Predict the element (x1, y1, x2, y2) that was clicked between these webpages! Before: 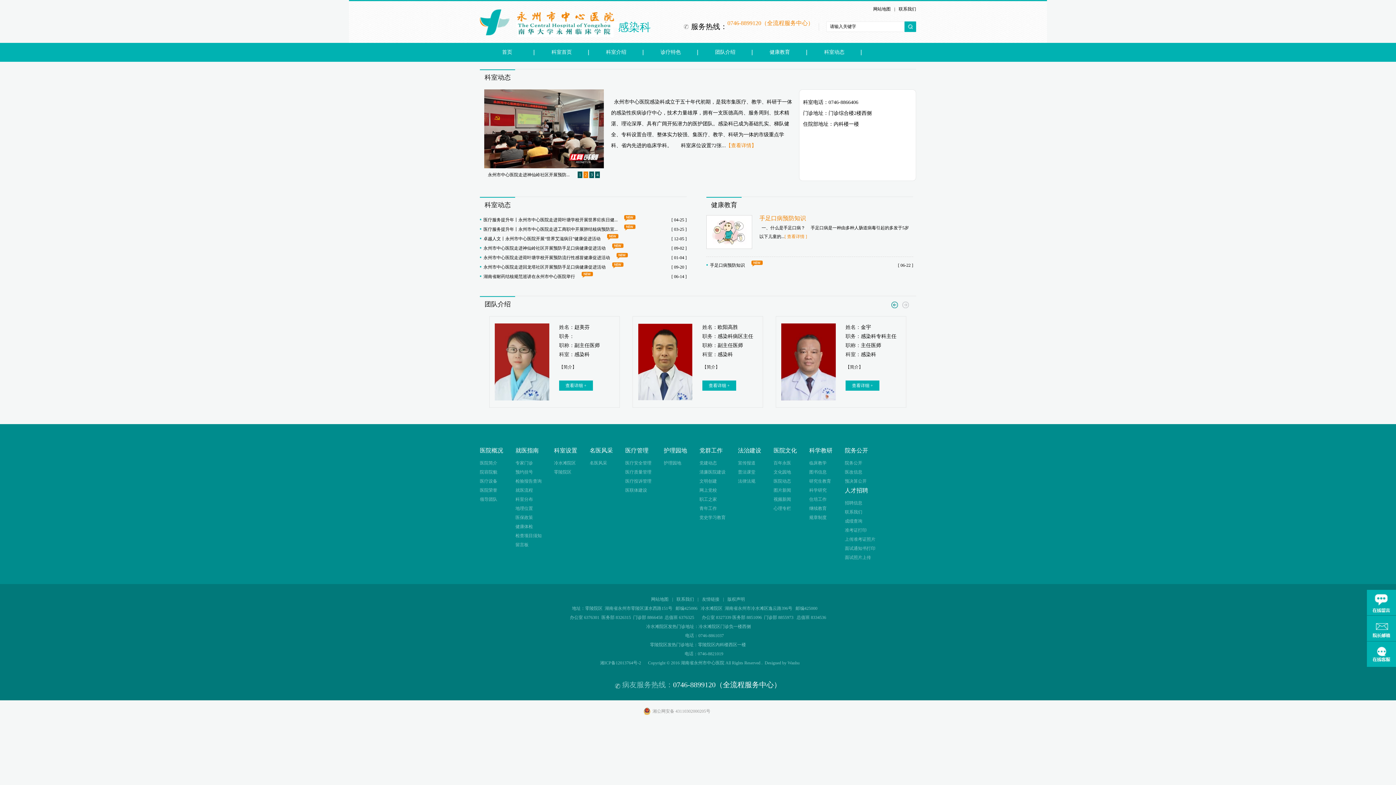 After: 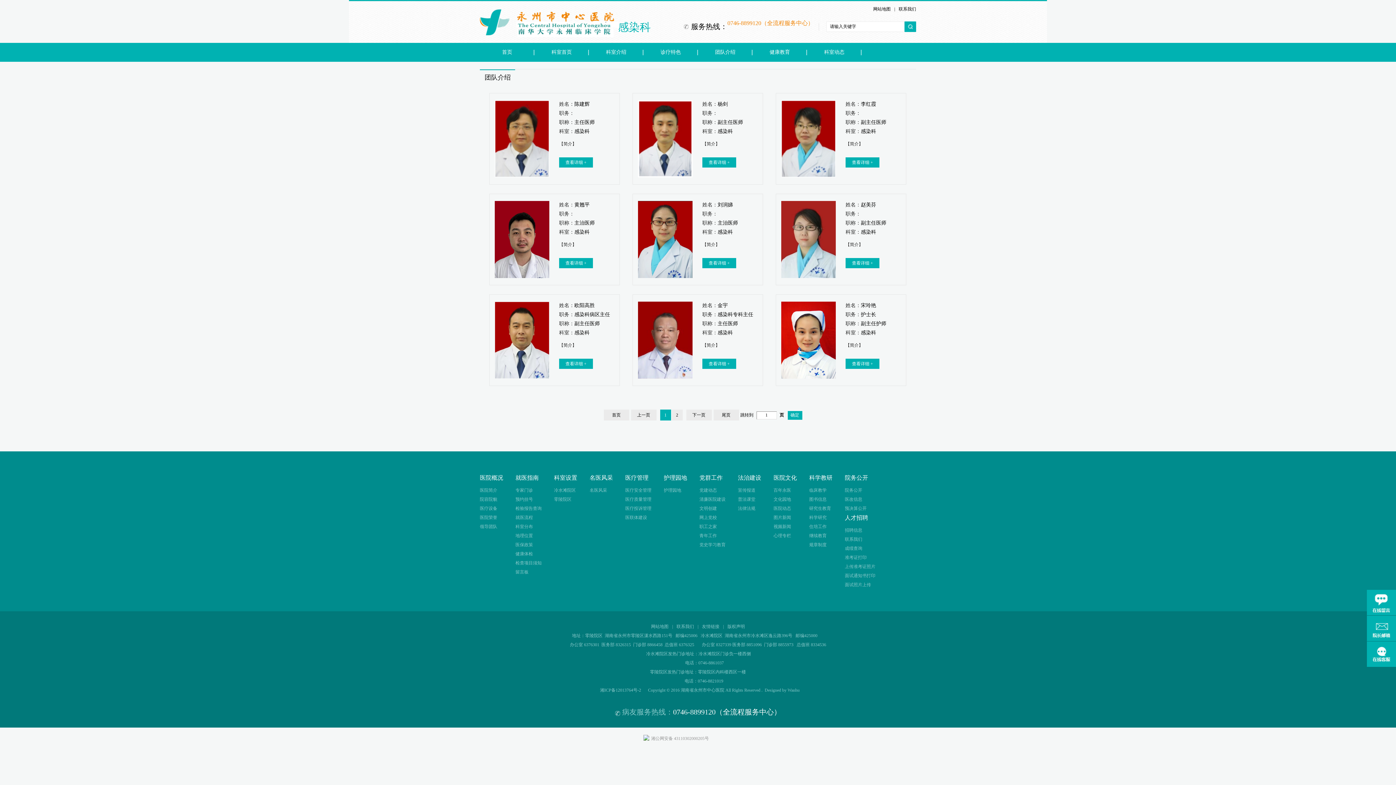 Action: bbox: (715, 49, 735, 54) label: 团队介绍